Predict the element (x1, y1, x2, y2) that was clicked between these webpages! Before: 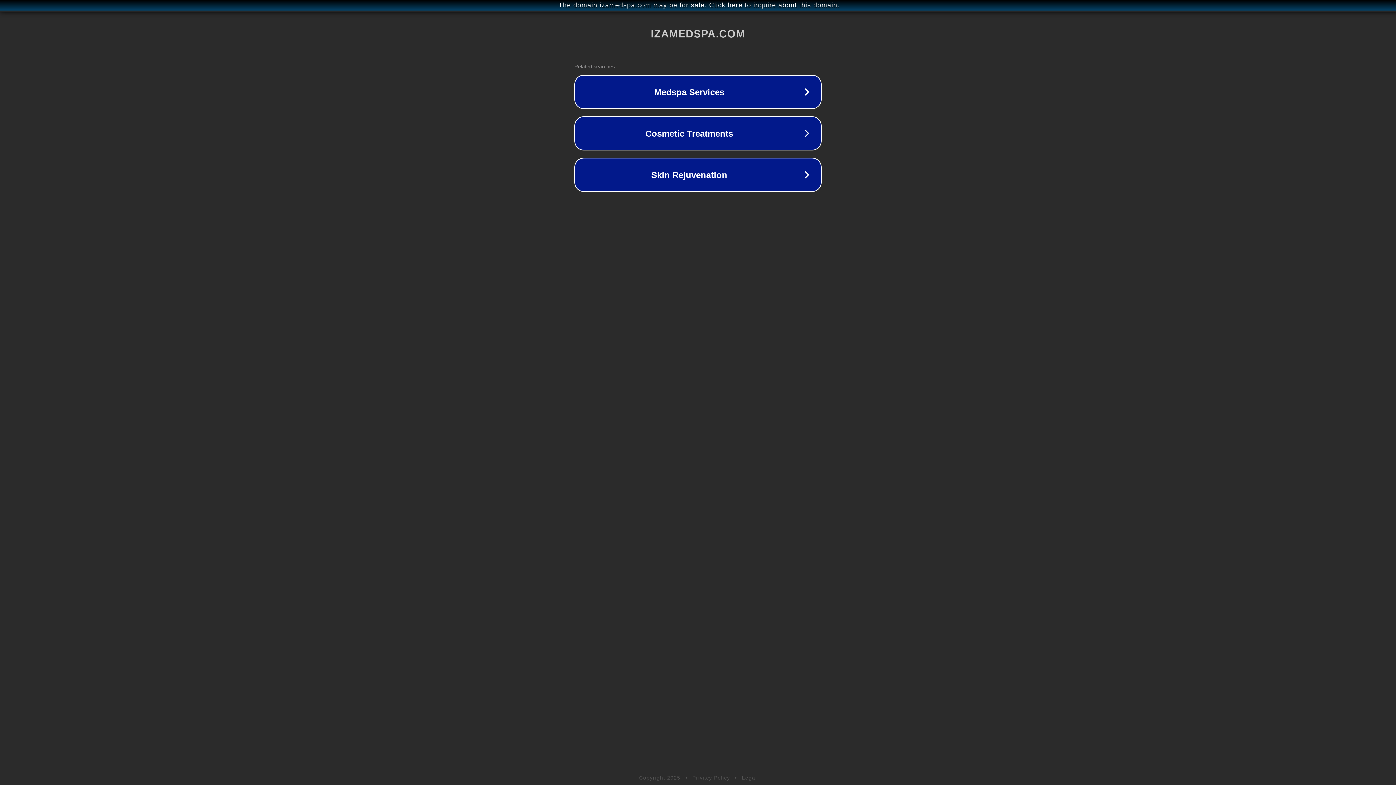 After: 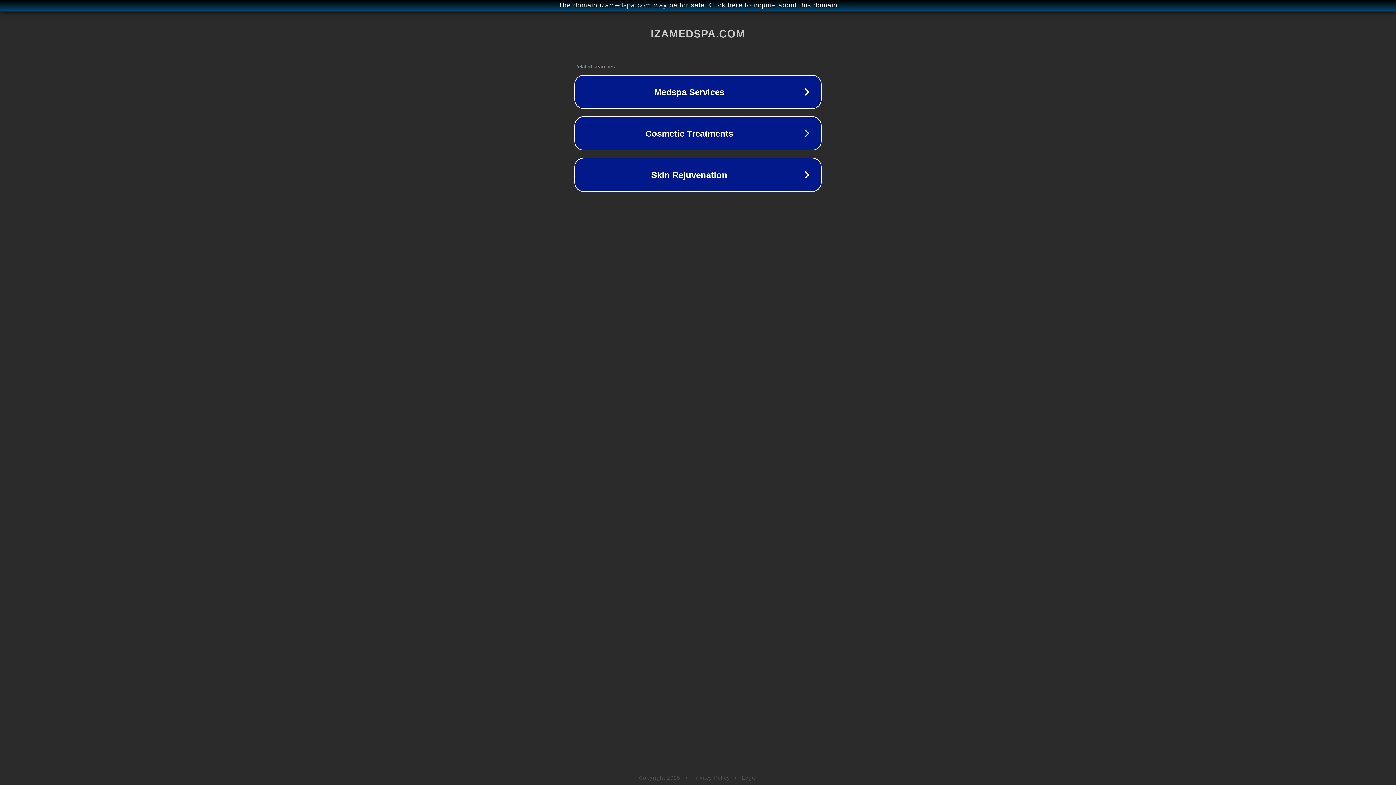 Action: bbox: (692, 775, 730, 781) label: Privacy Policy